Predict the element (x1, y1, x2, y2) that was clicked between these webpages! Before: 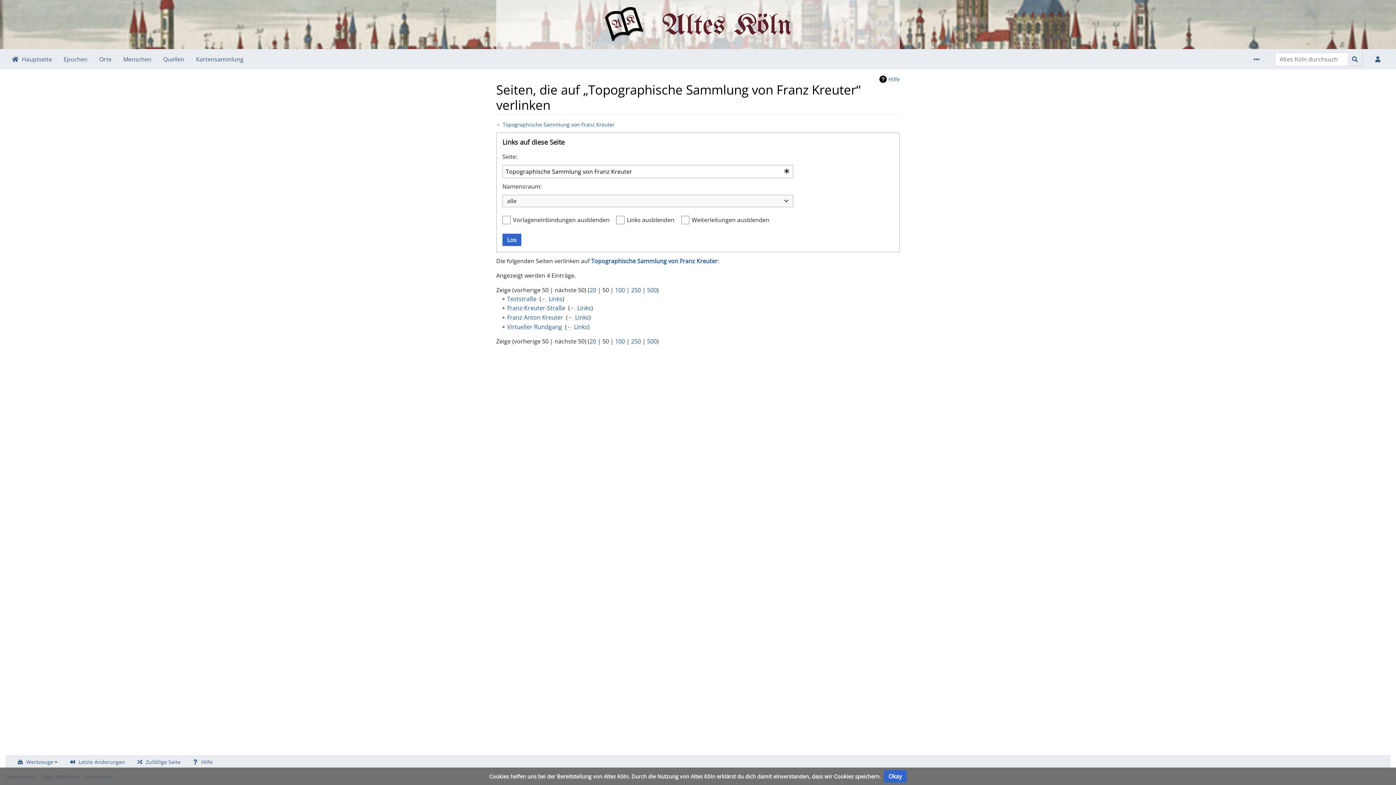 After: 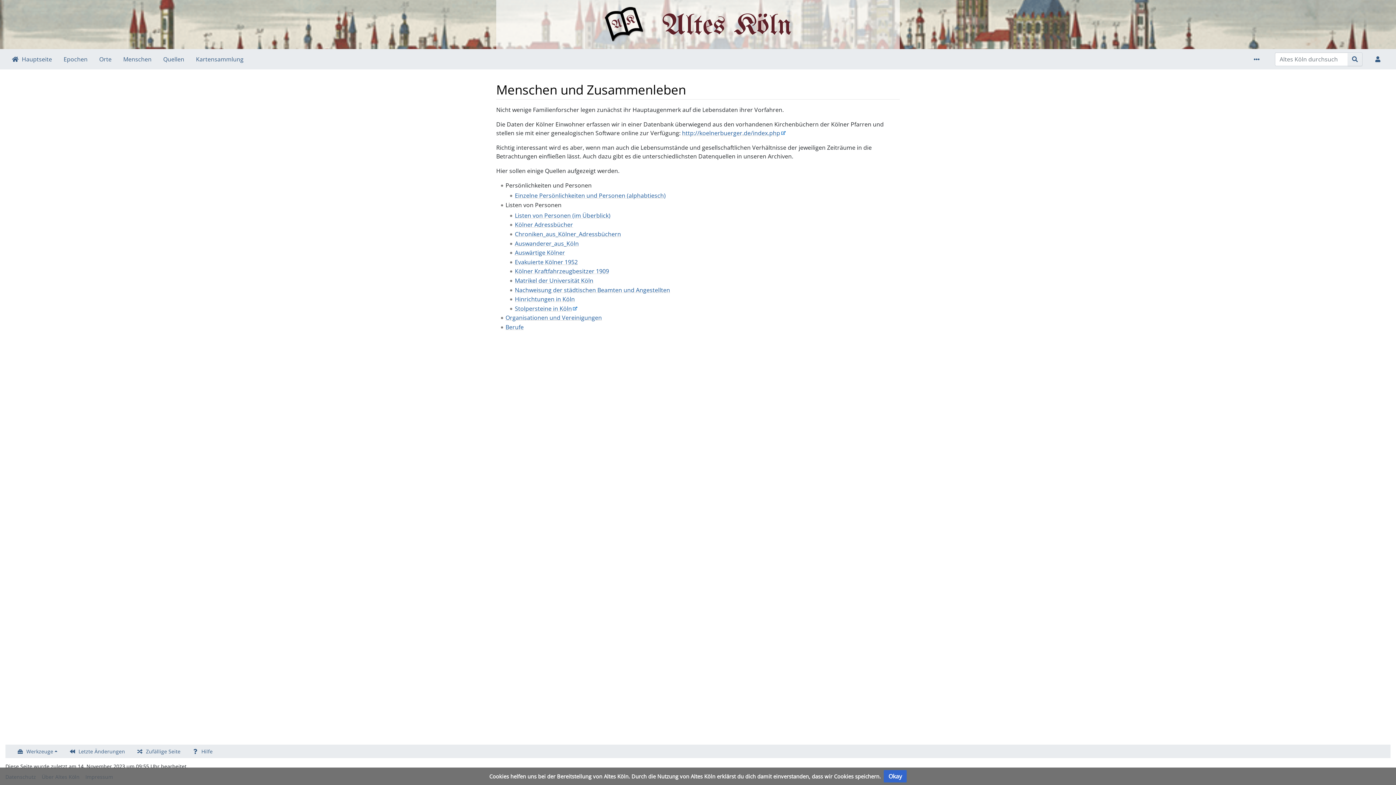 Action: label: Menschen bbox: (117, 52, 157, 66)